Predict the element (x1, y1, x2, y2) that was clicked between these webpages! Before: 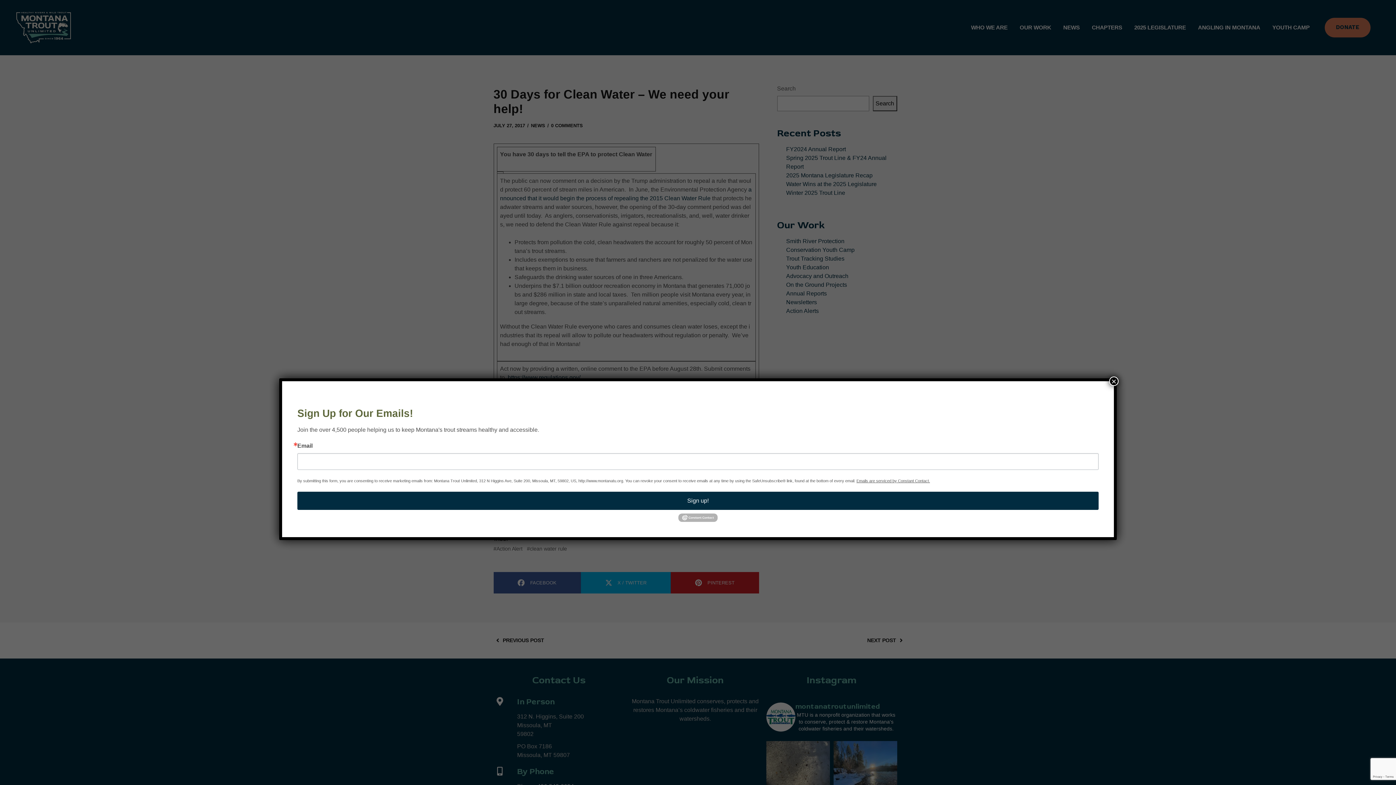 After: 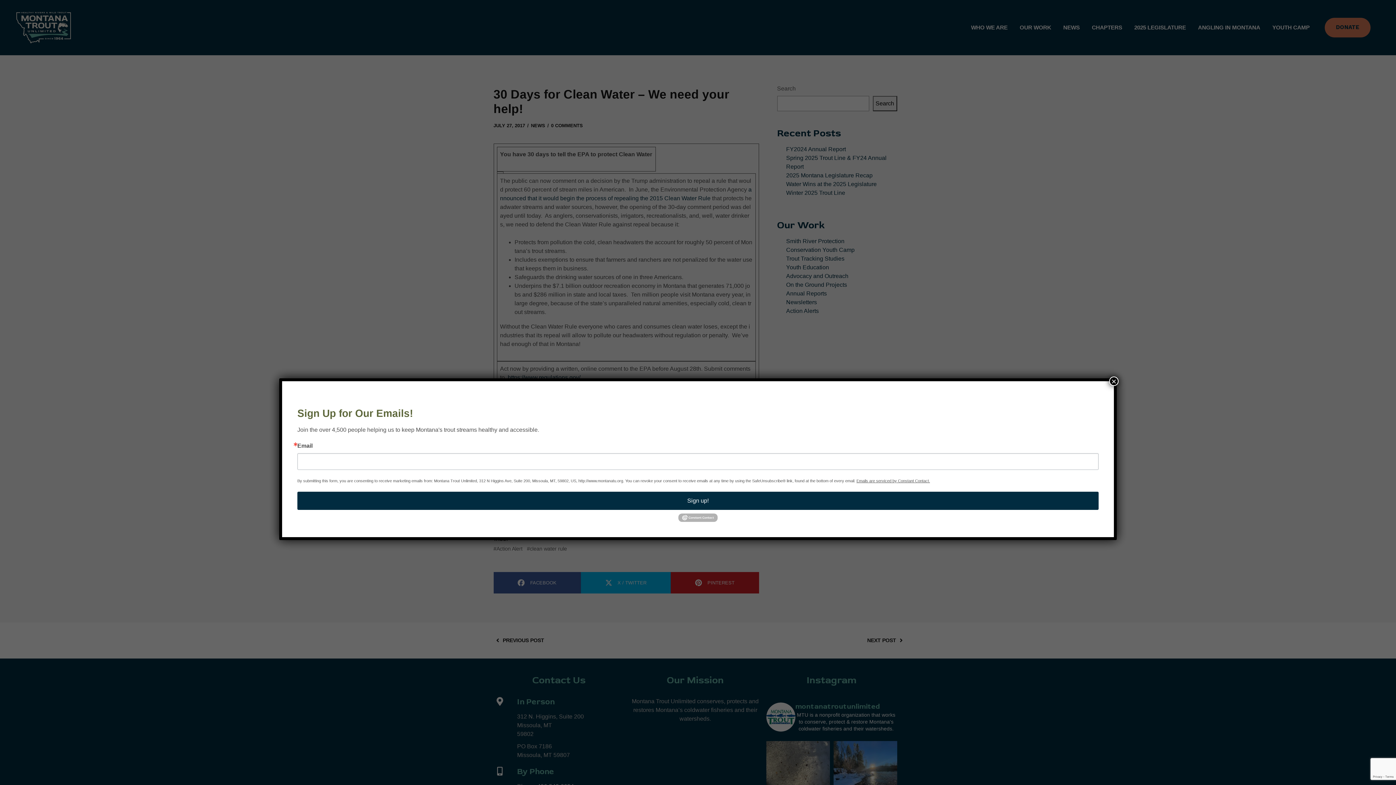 Action: bbox: (856, 478, 930, 483) label: Emails are serviced by Constant Contact.